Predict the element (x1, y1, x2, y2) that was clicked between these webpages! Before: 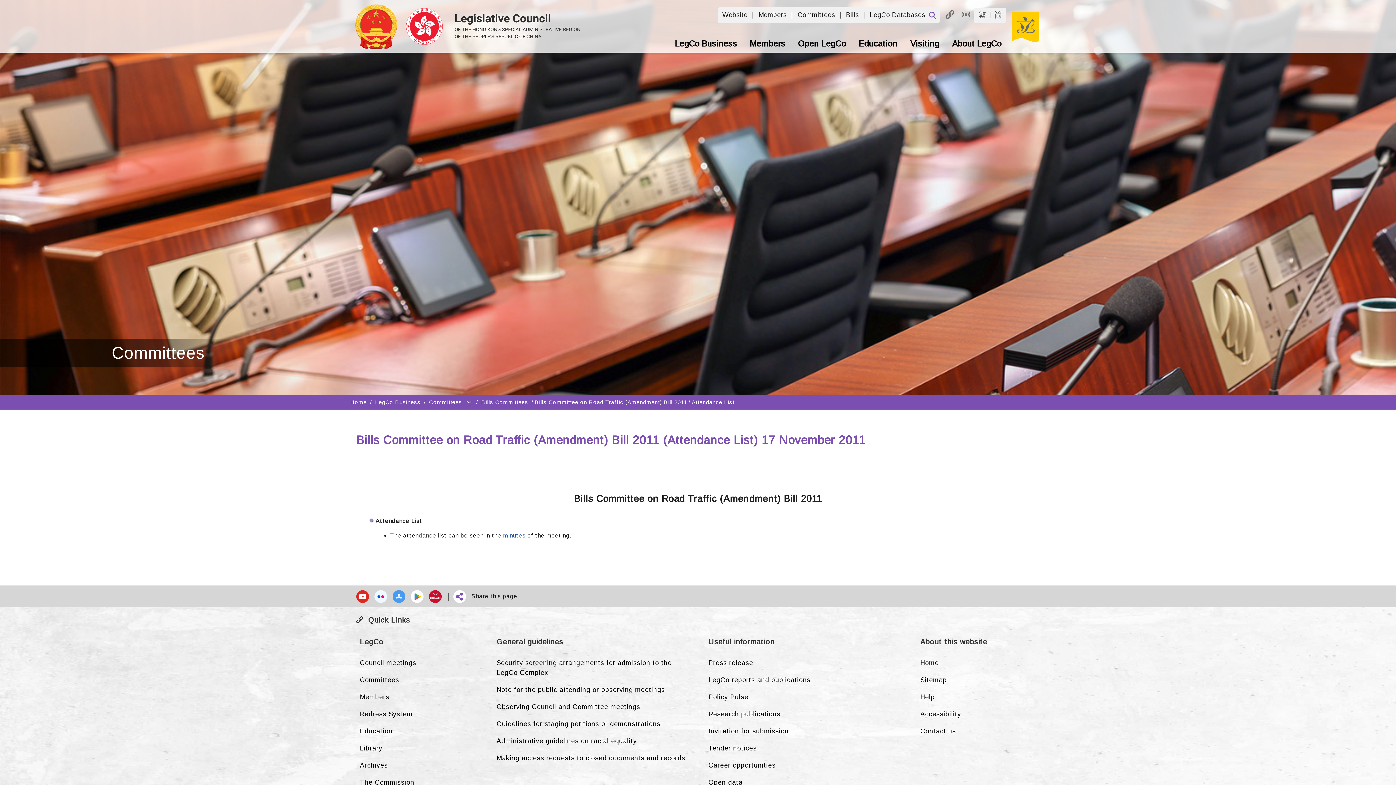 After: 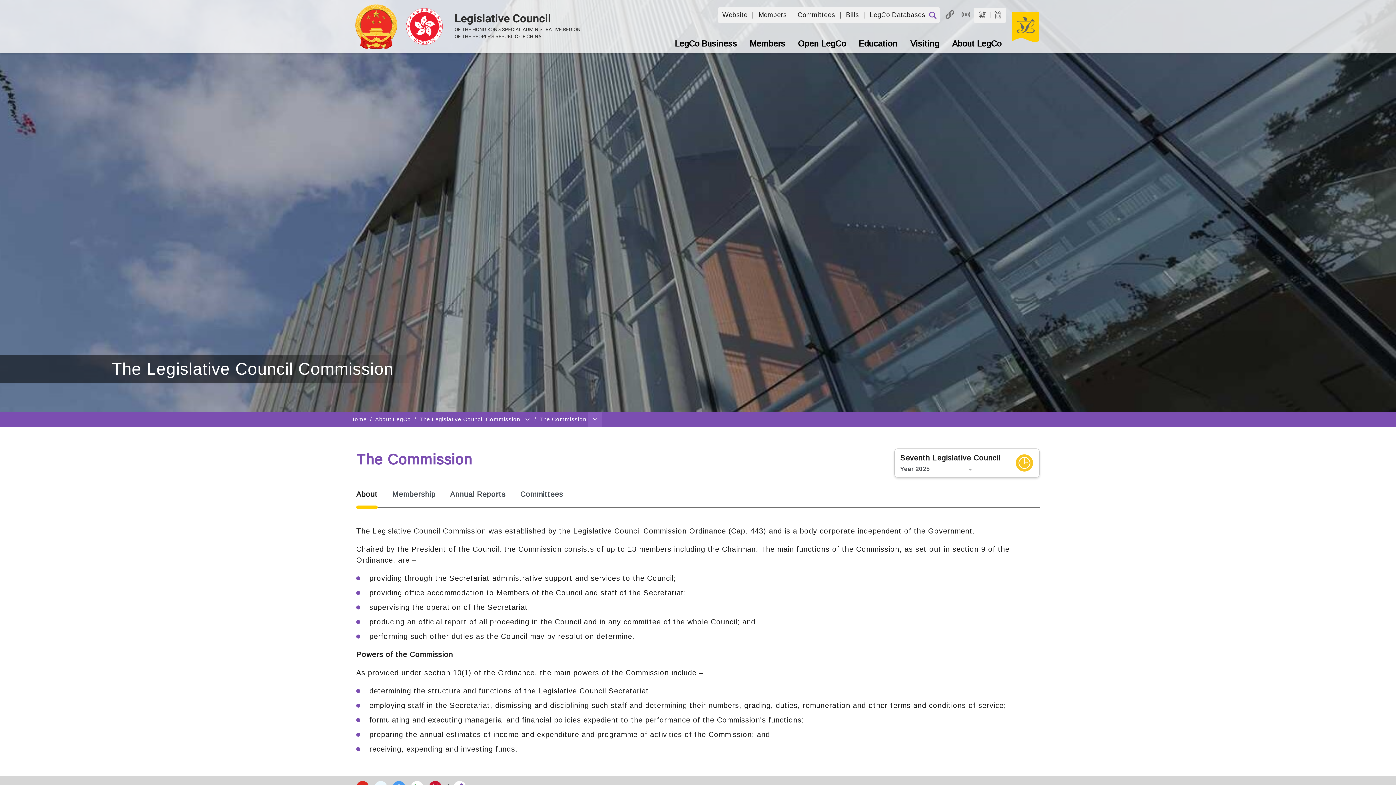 Action: bbox: (356, 774, 478, 791) label: The Commission